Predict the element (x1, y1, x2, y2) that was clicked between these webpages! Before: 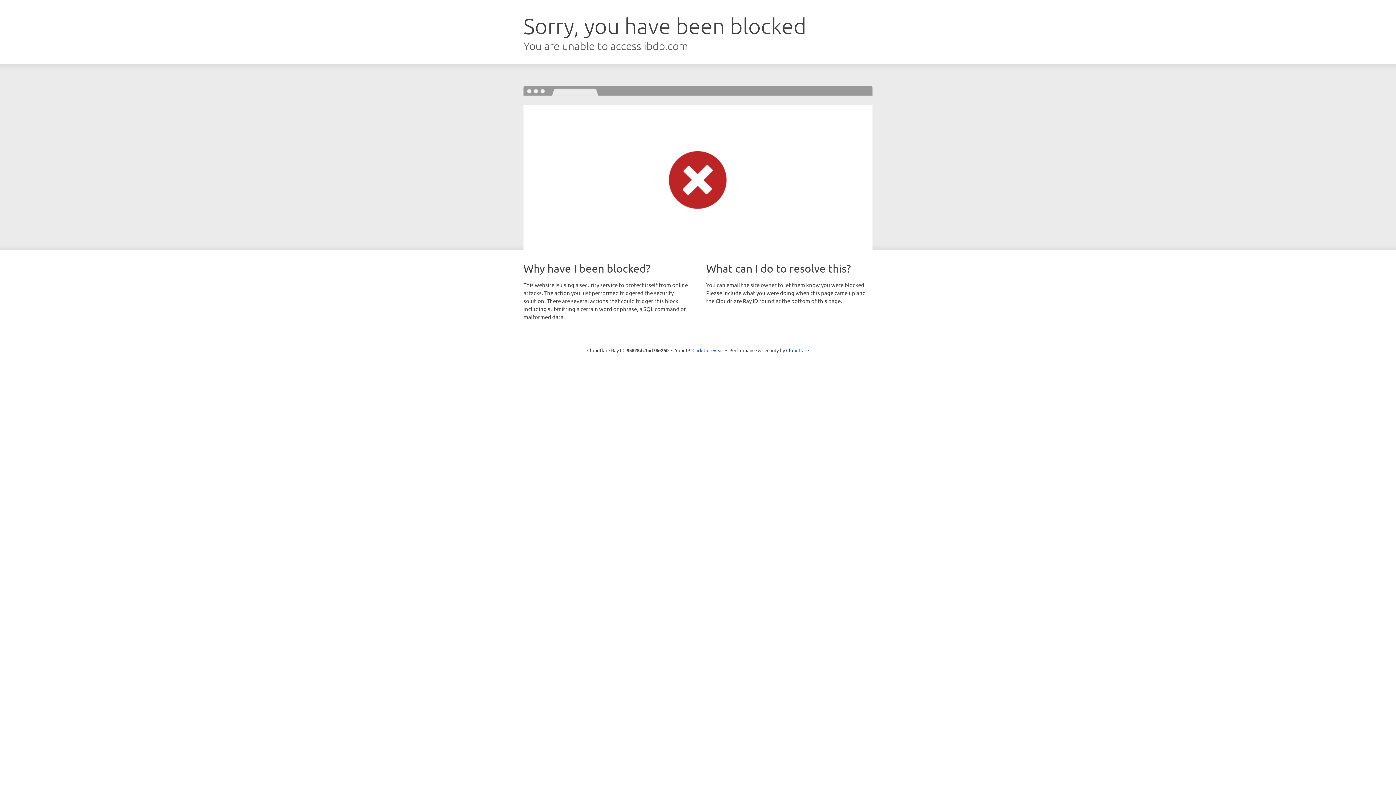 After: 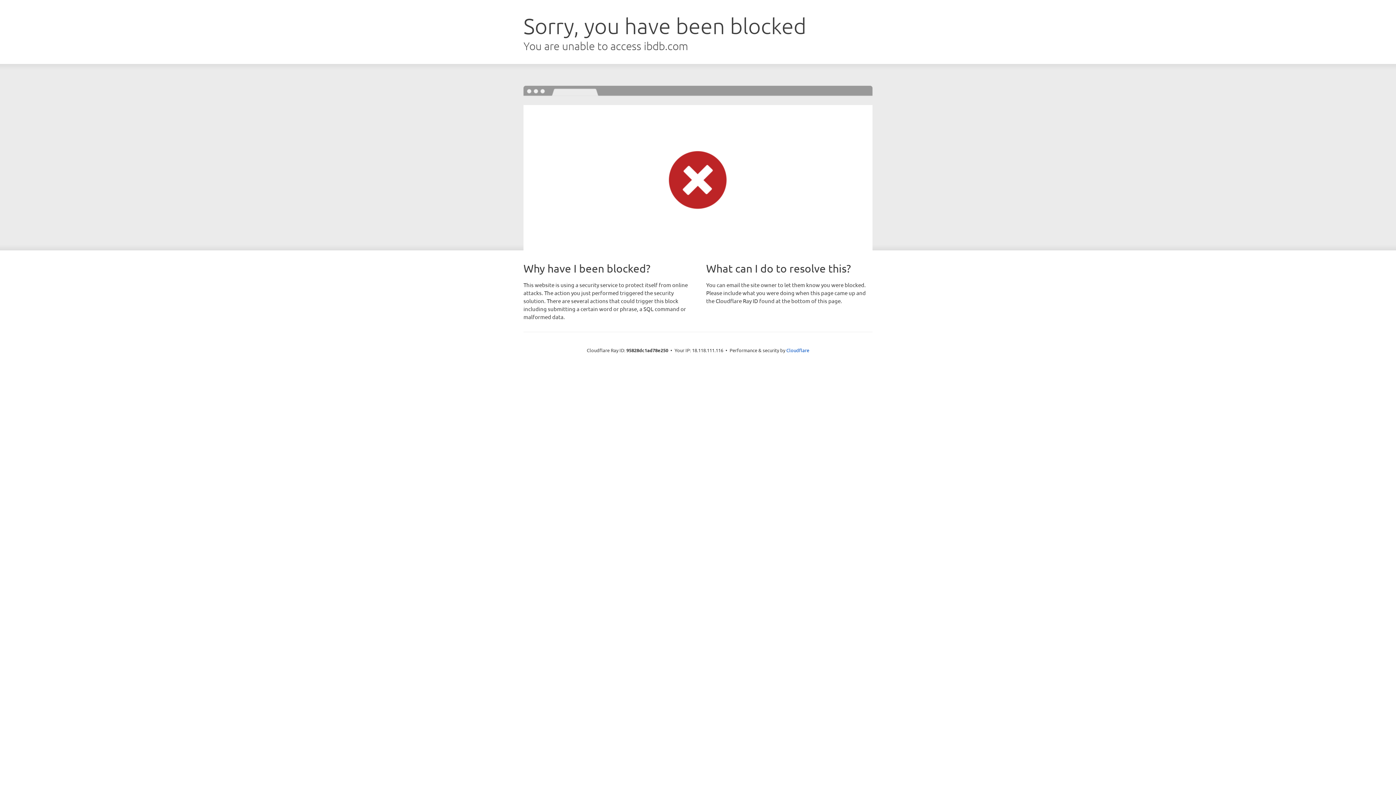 Action: bbox: (692, 346, 723, 353) label: Click to reveal